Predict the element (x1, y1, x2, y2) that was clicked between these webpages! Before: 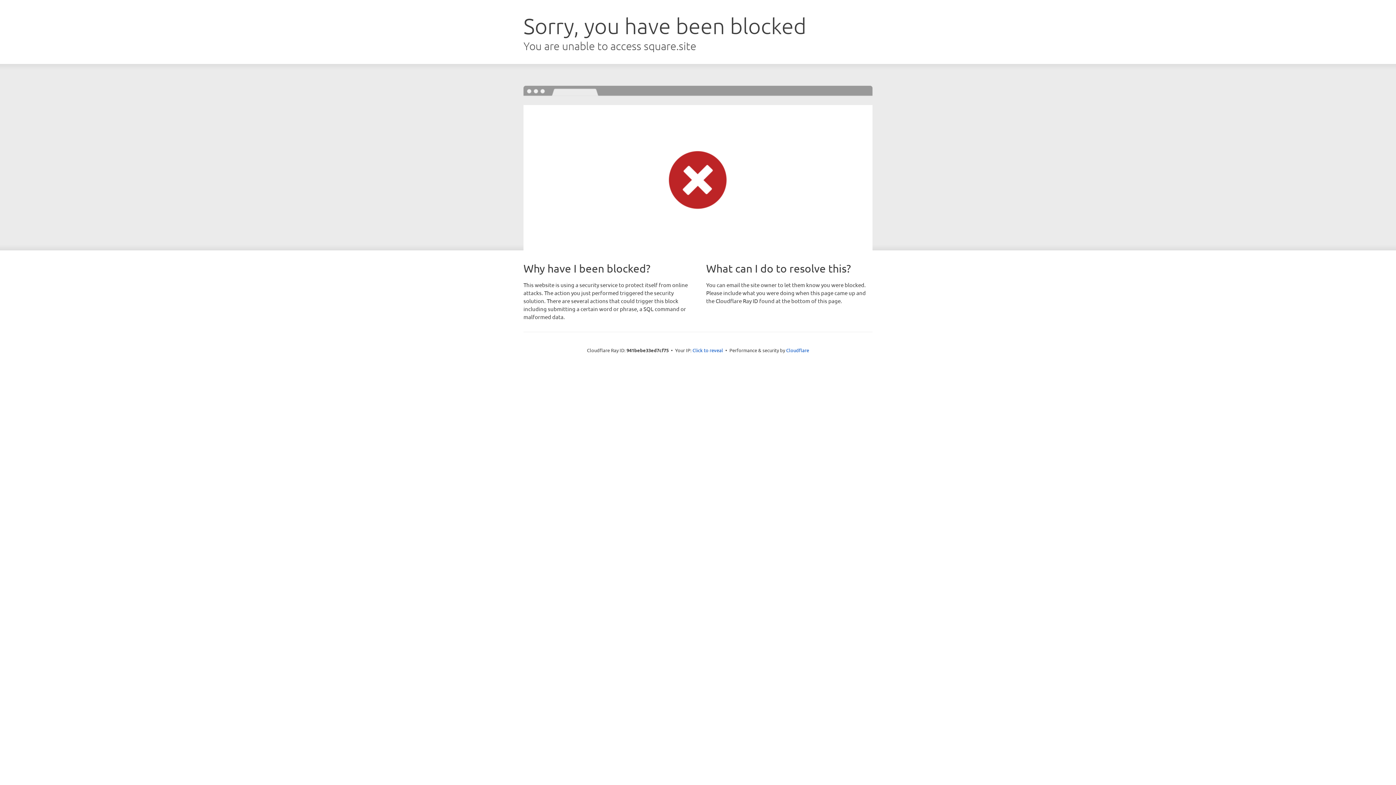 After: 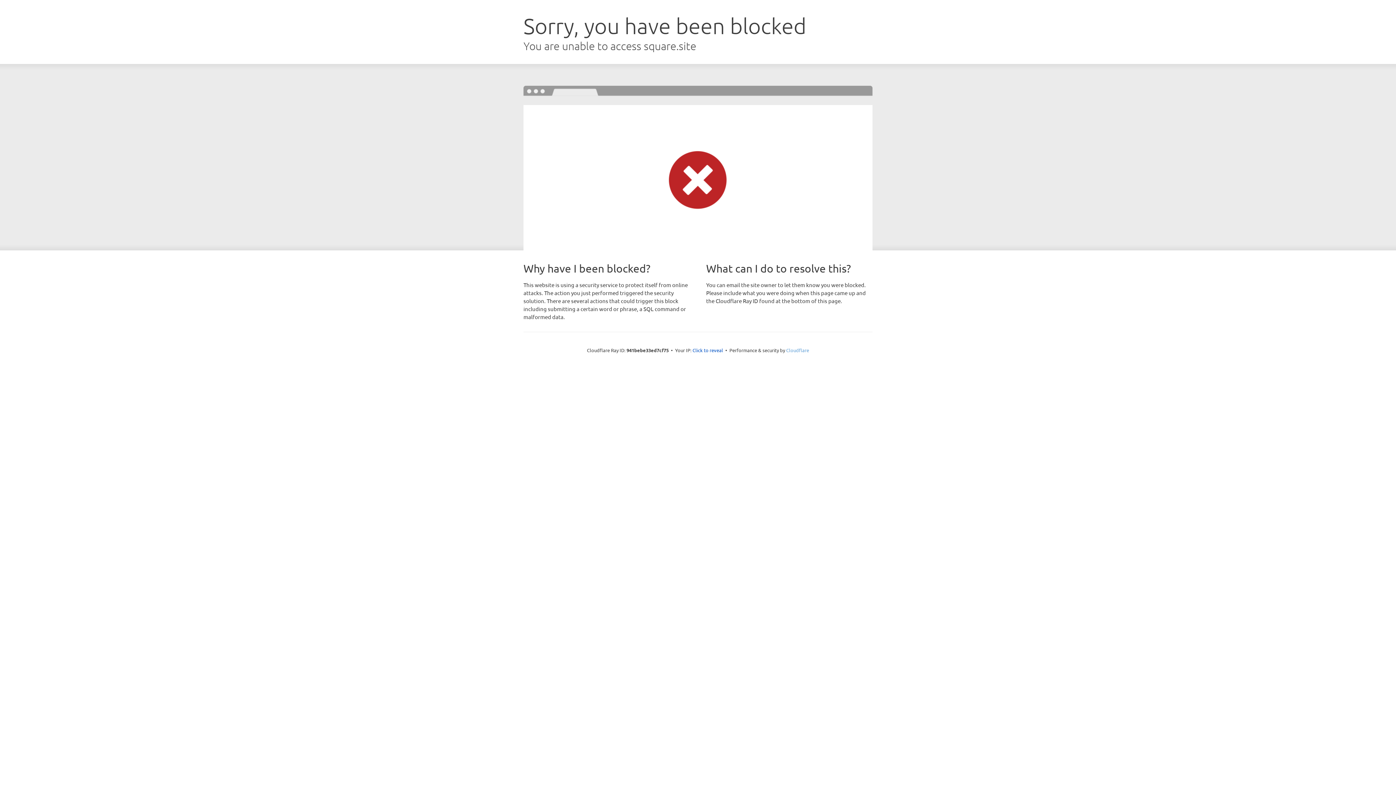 Action: label: Cloudflare bbox: (786, 347, 809, 353)